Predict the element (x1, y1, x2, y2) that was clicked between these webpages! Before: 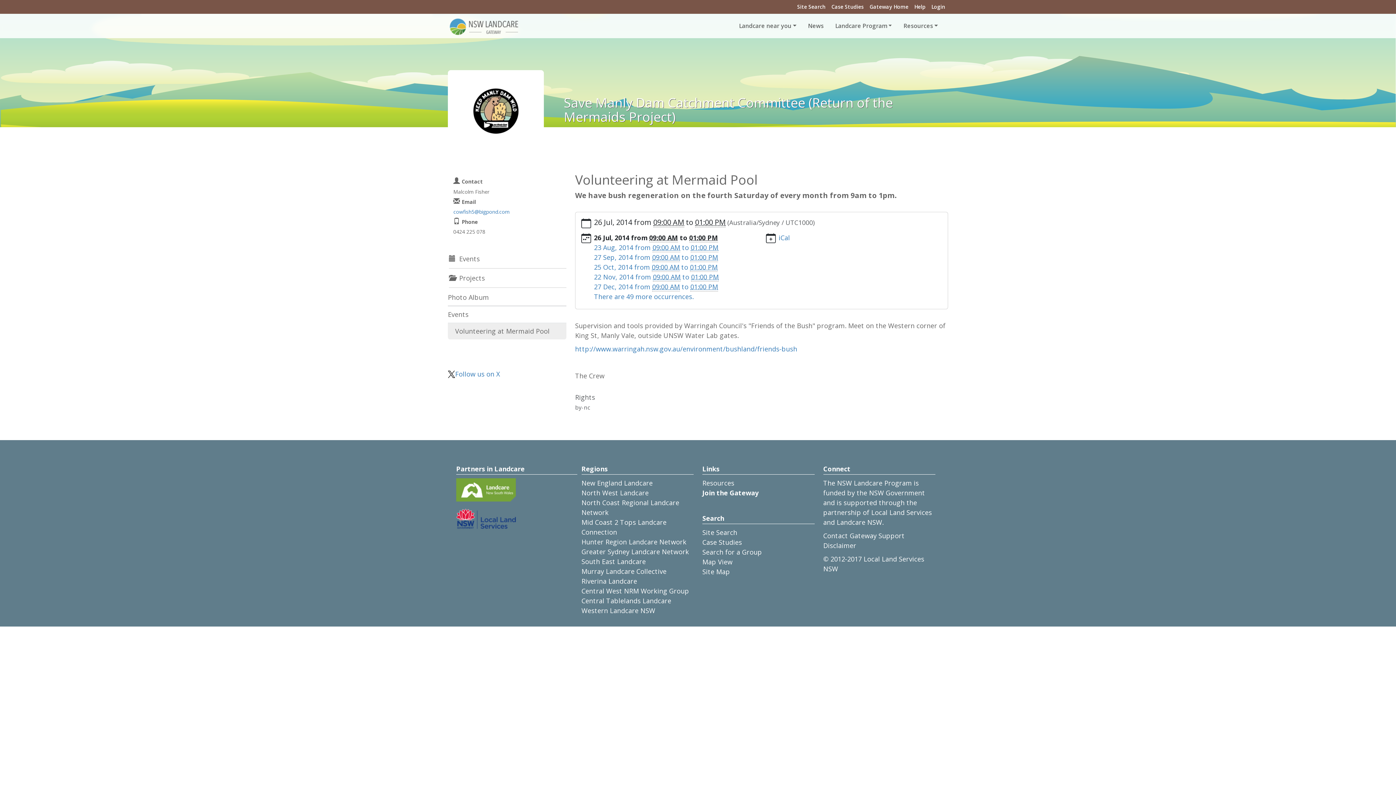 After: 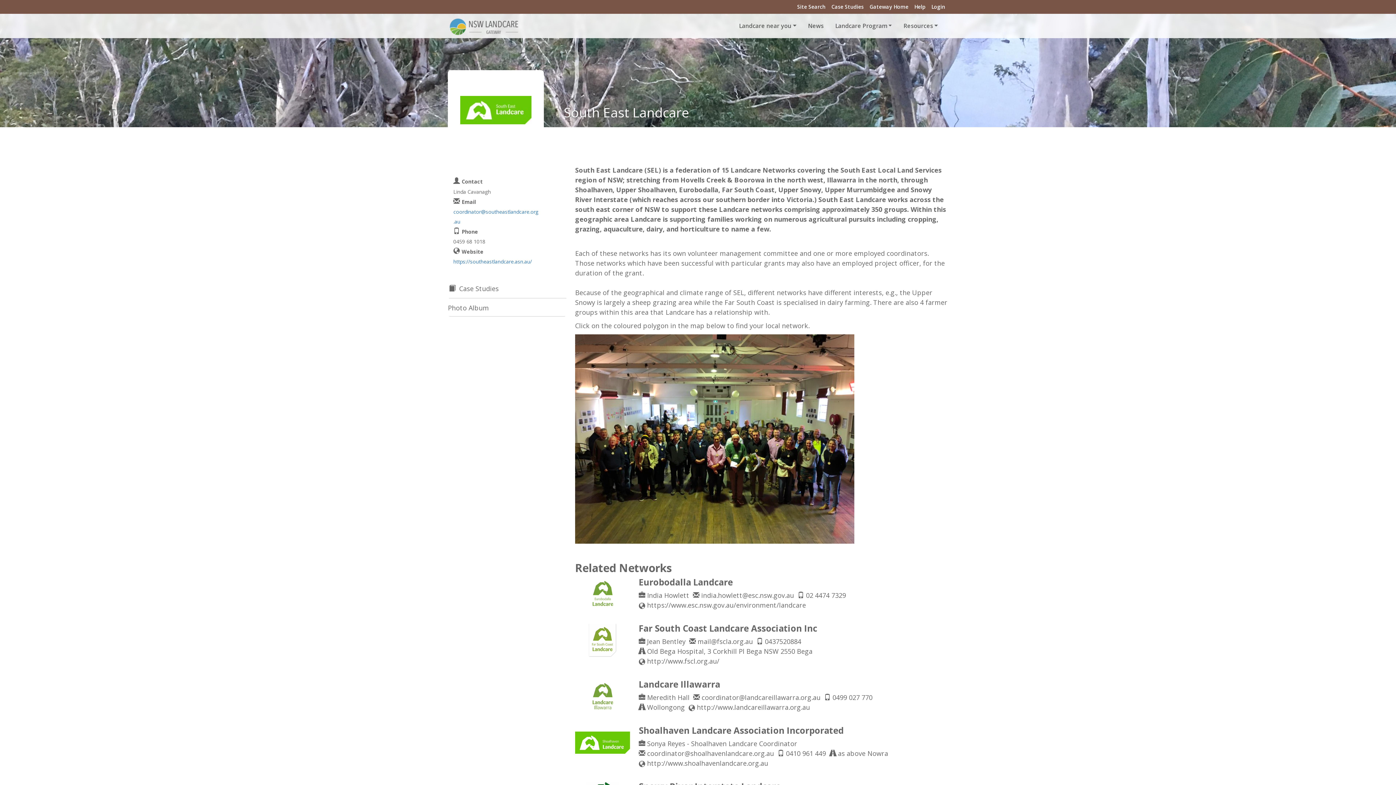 Action: label: South East Landcare bbox: (581, 557, 646, 566)